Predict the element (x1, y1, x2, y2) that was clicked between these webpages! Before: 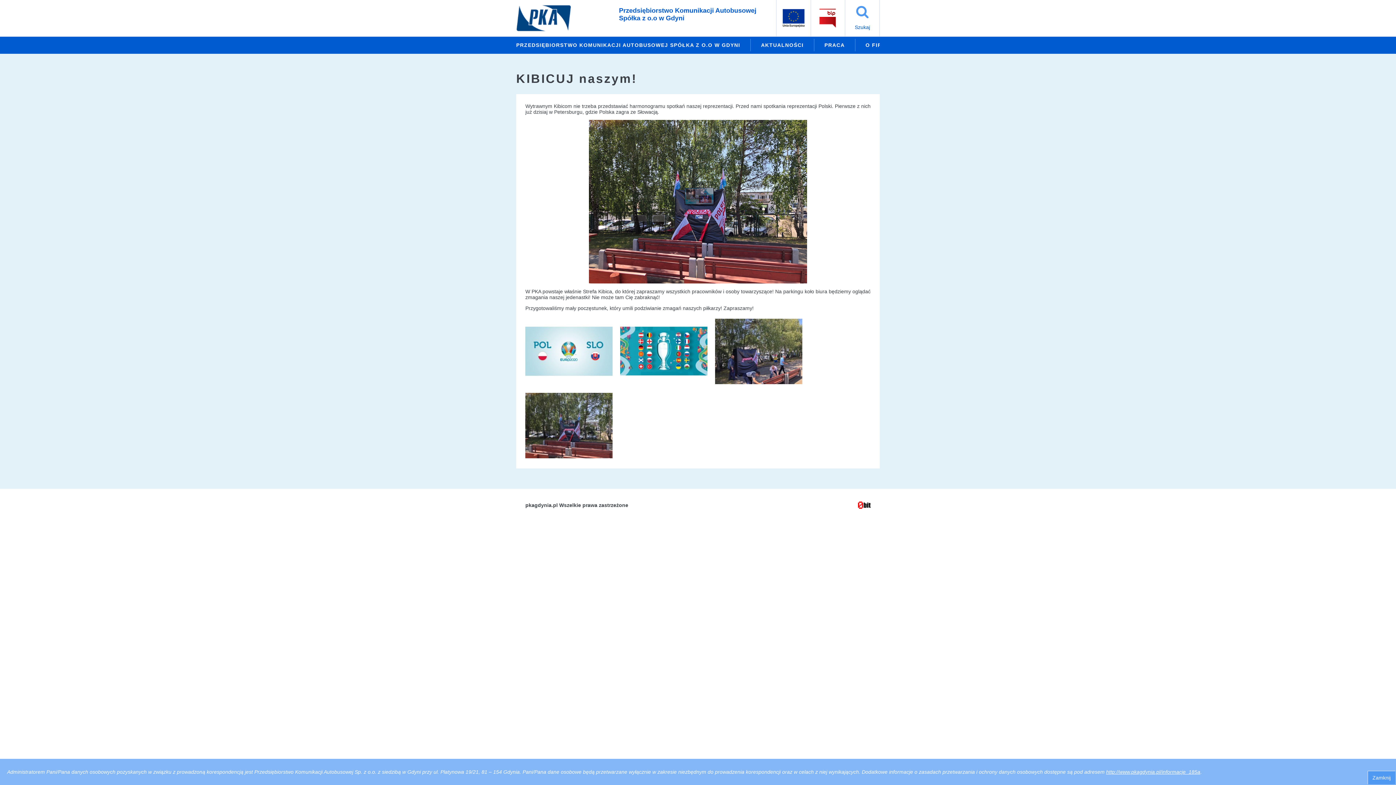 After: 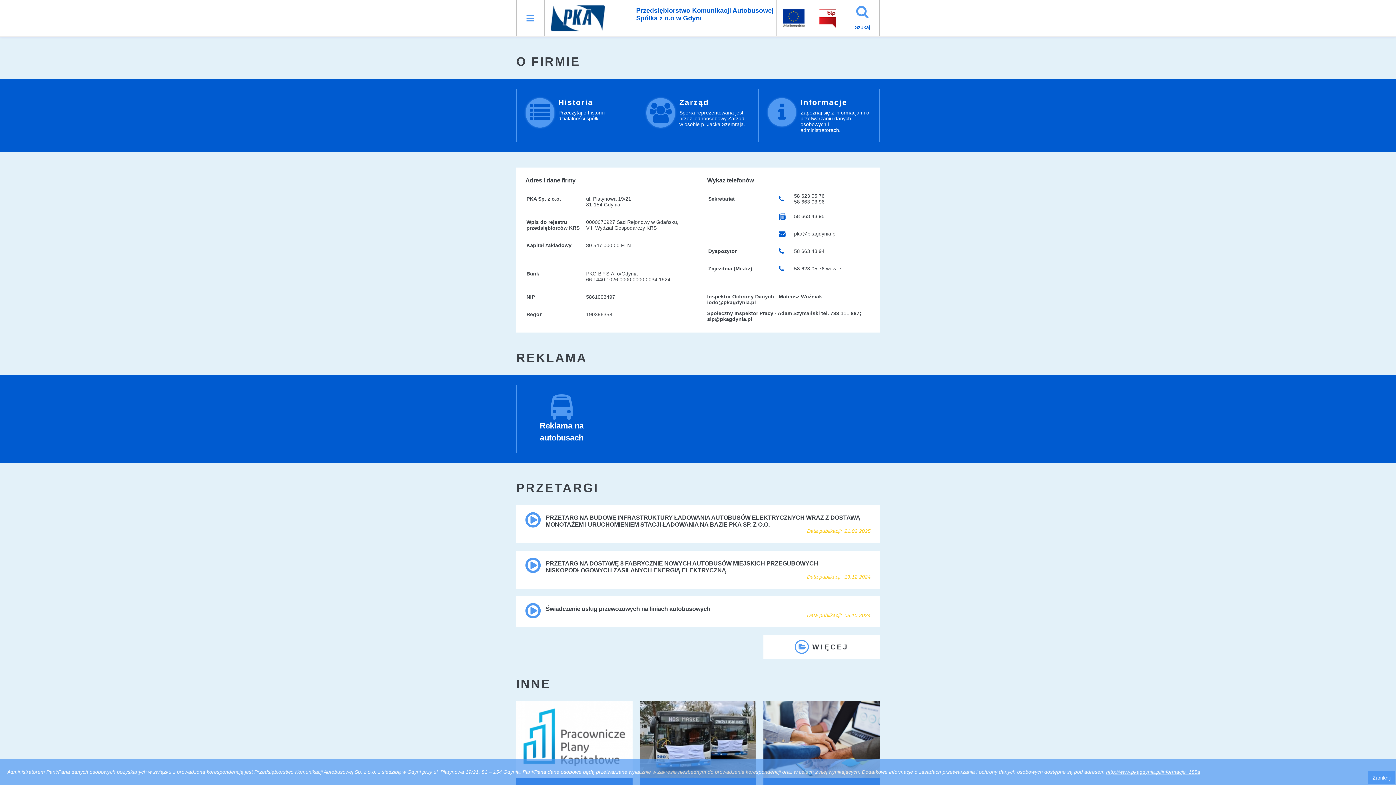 Action: bbox: (855, 38, 902, 51) label: O FIRMIE